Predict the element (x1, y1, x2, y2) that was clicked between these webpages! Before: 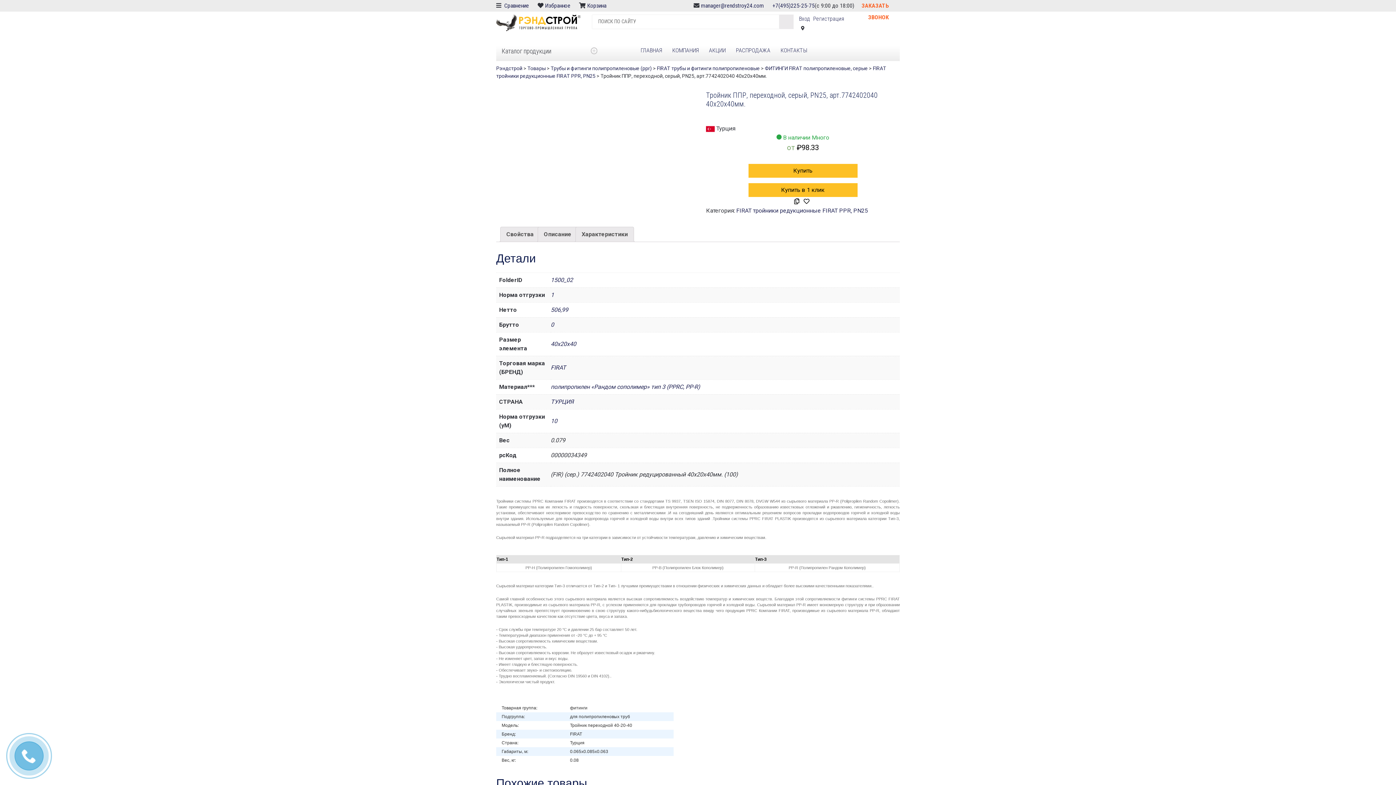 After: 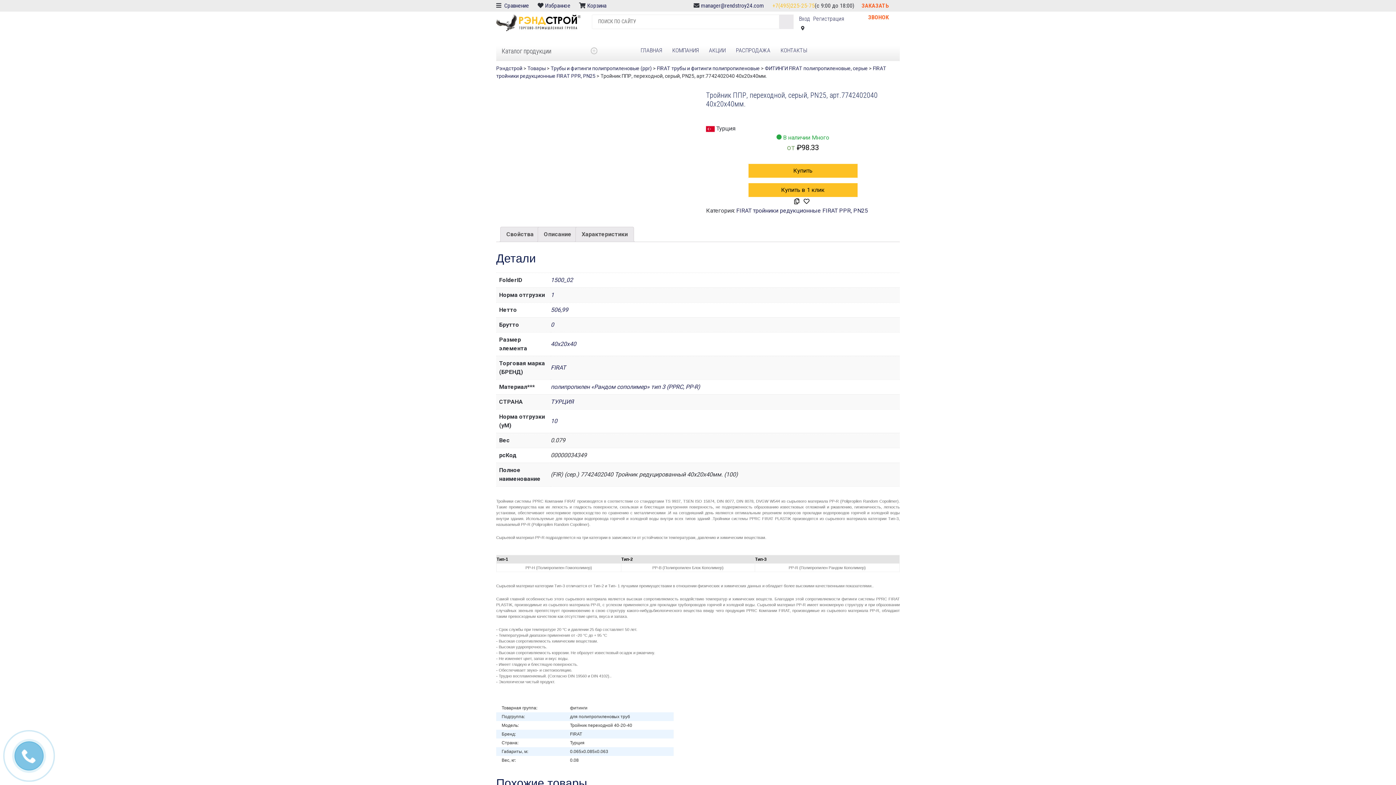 Action: label: +7(495)225-25-75 bbox: (772, 2, 814, 9)